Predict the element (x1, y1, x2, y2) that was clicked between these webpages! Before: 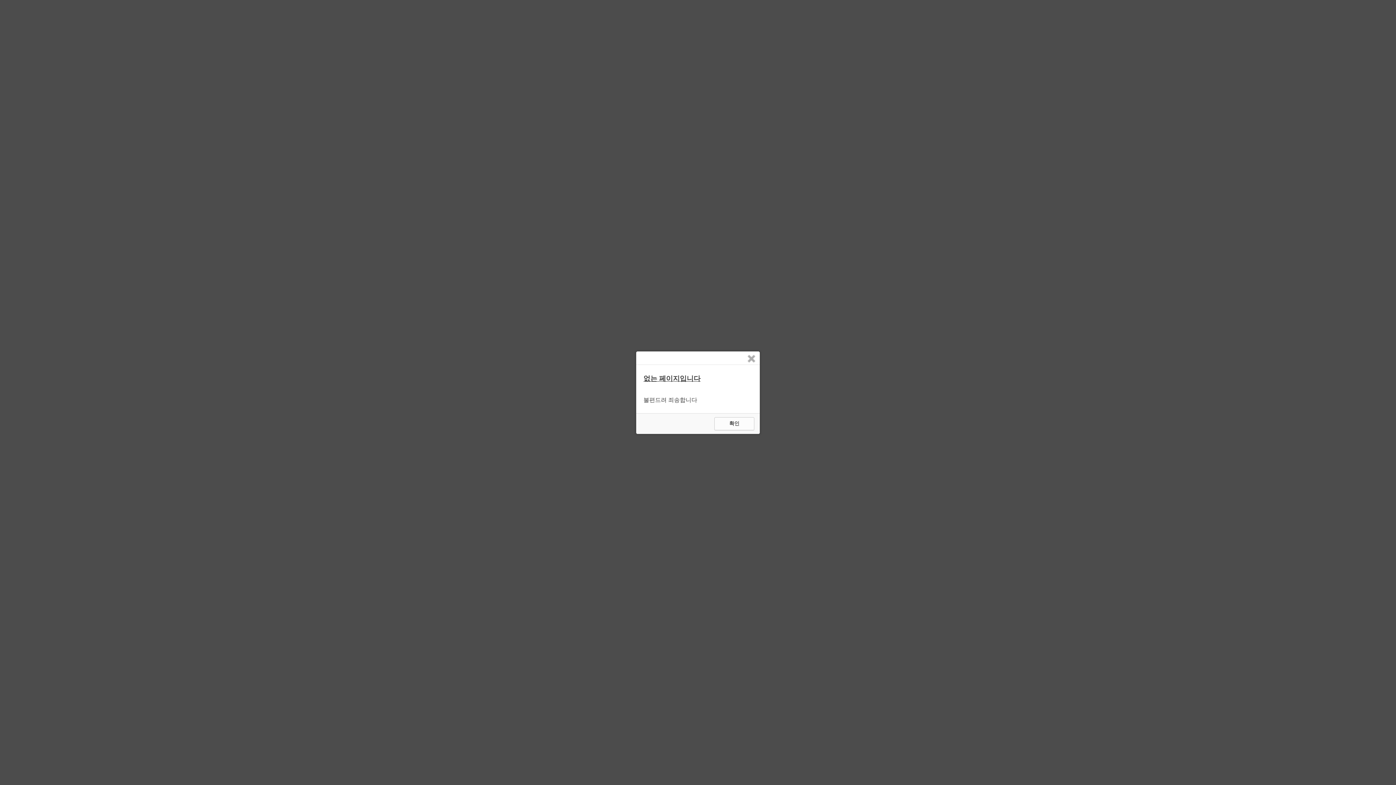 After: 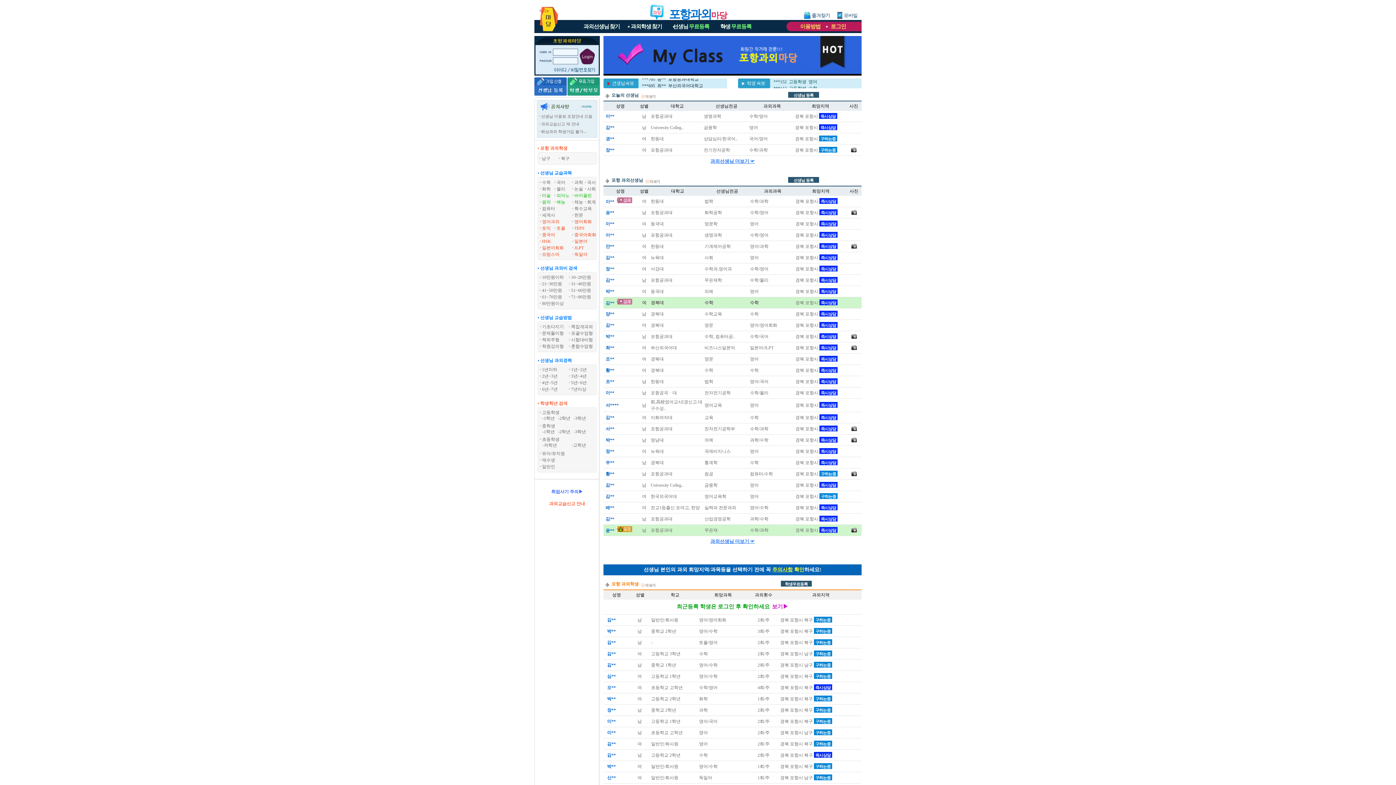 Action: bbox: (746, 354, 756, 363)